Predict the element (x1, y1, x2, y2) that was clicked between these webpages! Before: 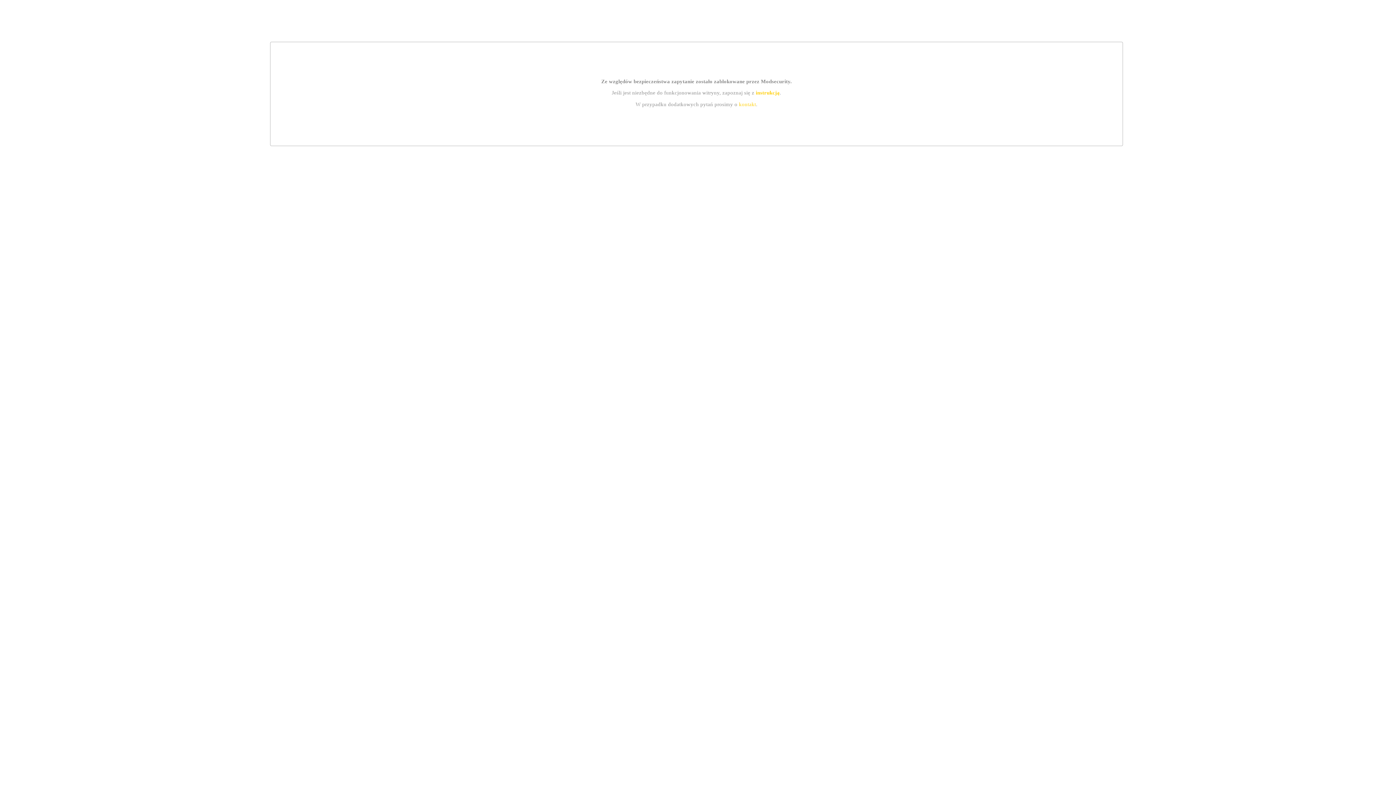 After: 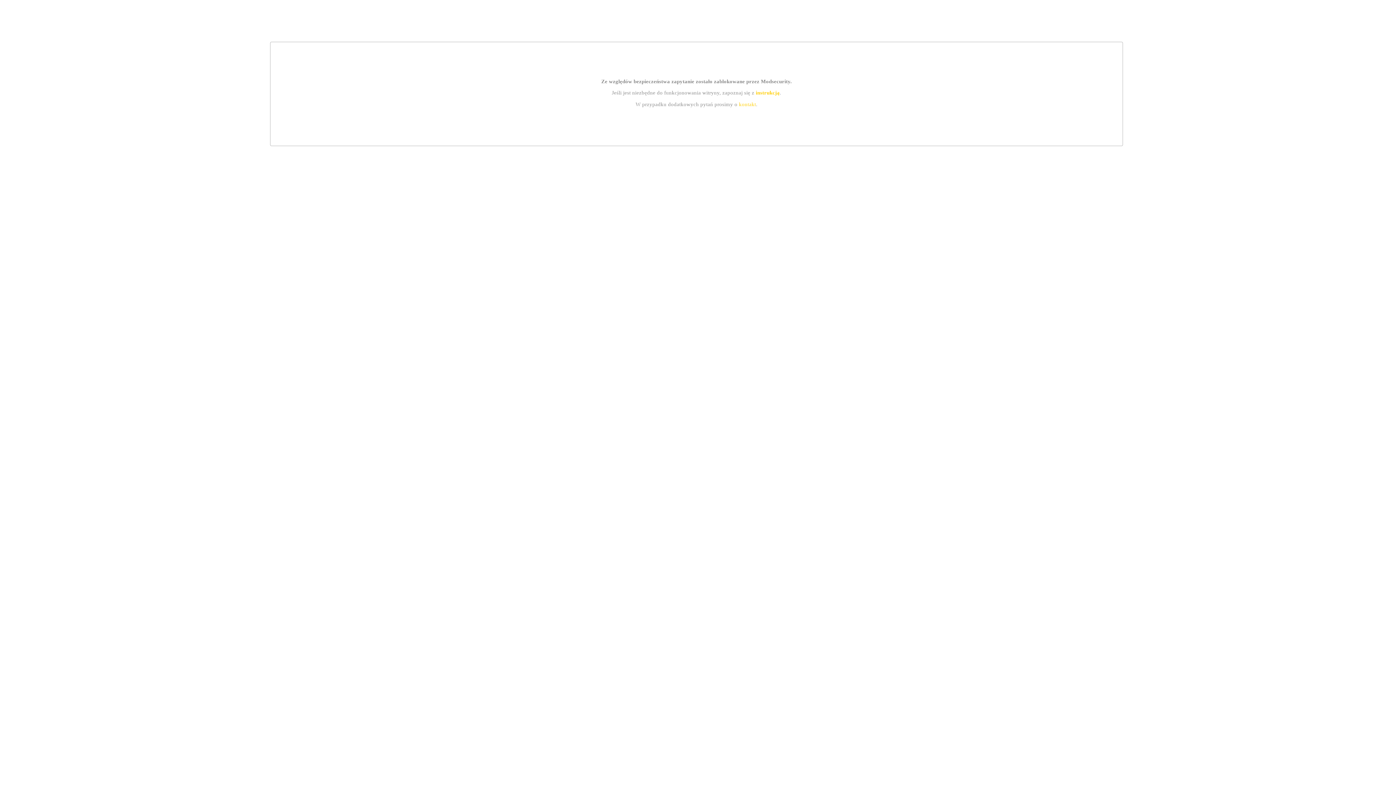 Action: label: instrukcją bbox: (755, 89, 779, 95)